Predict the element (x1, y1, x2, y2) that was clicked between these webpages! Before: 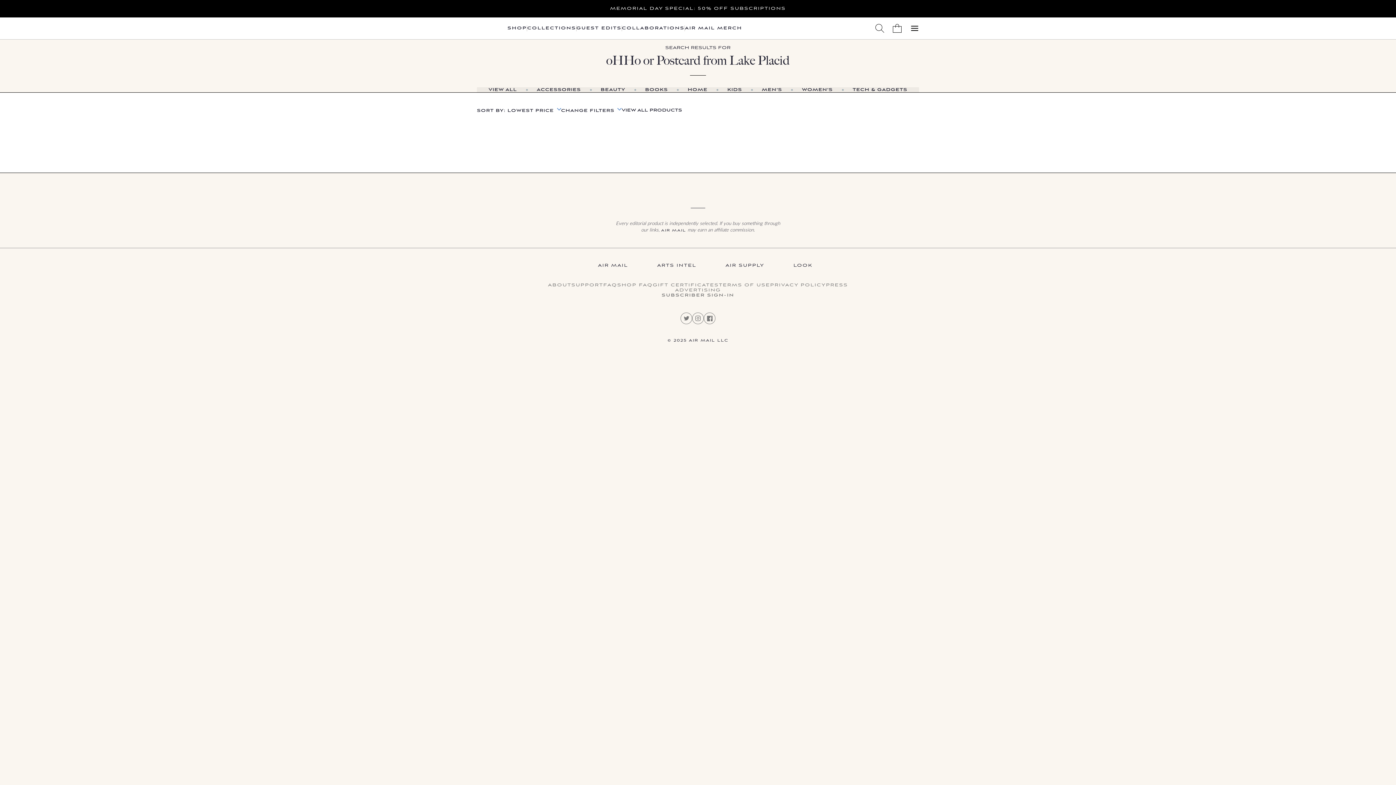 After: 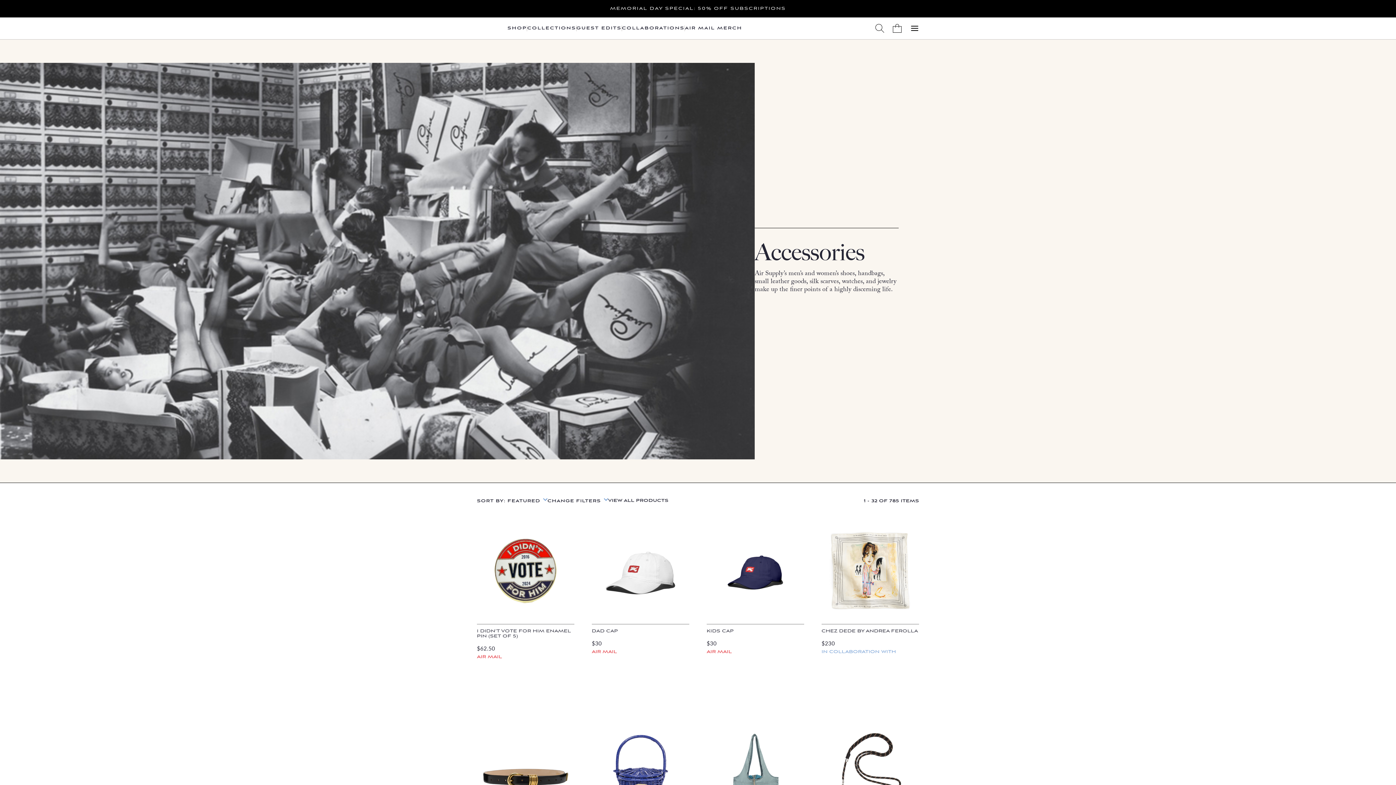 Action: label: ACCESSORIES bbox: (536, 87, 581, 92)